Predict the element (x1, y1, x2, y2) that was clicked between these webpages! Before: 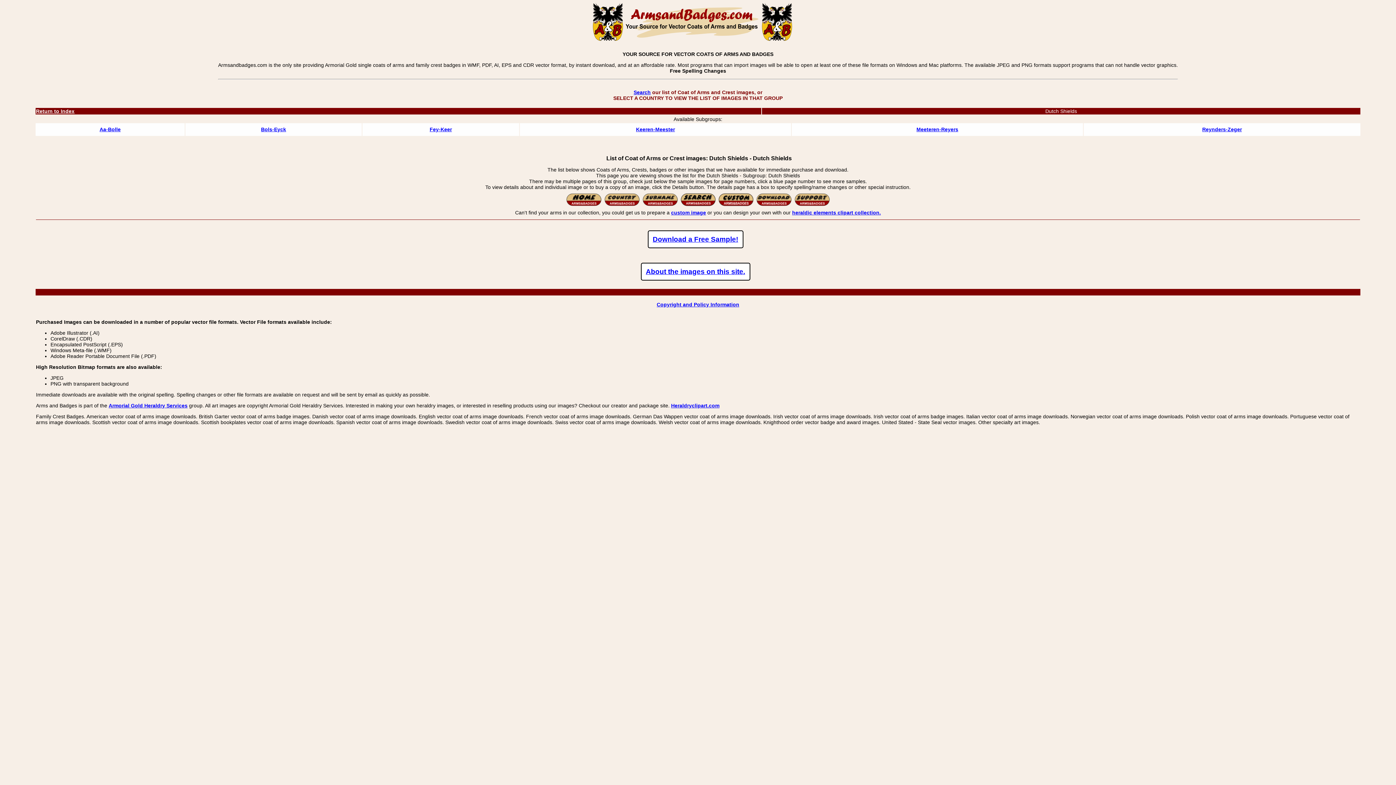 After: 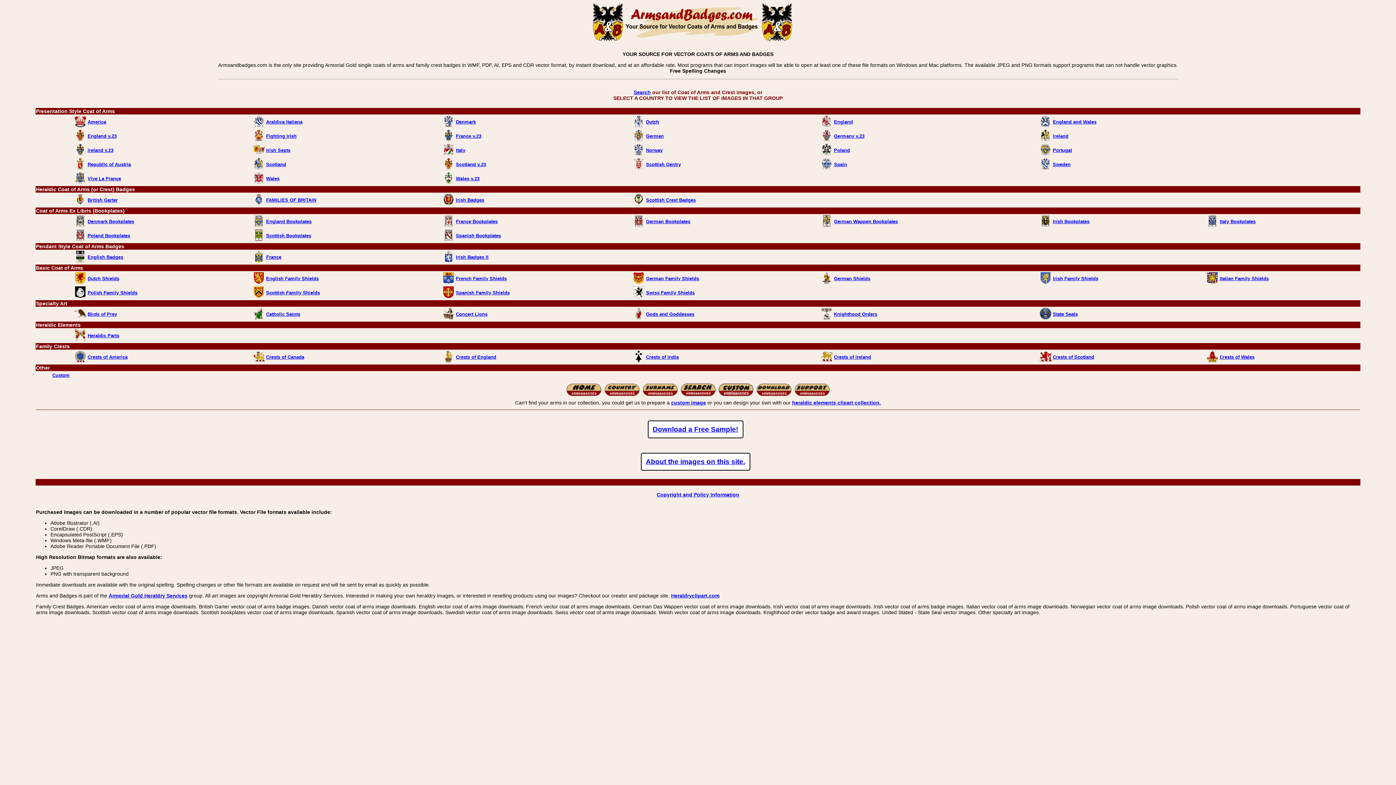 Action: bbox: (603, 201, 640, 207)